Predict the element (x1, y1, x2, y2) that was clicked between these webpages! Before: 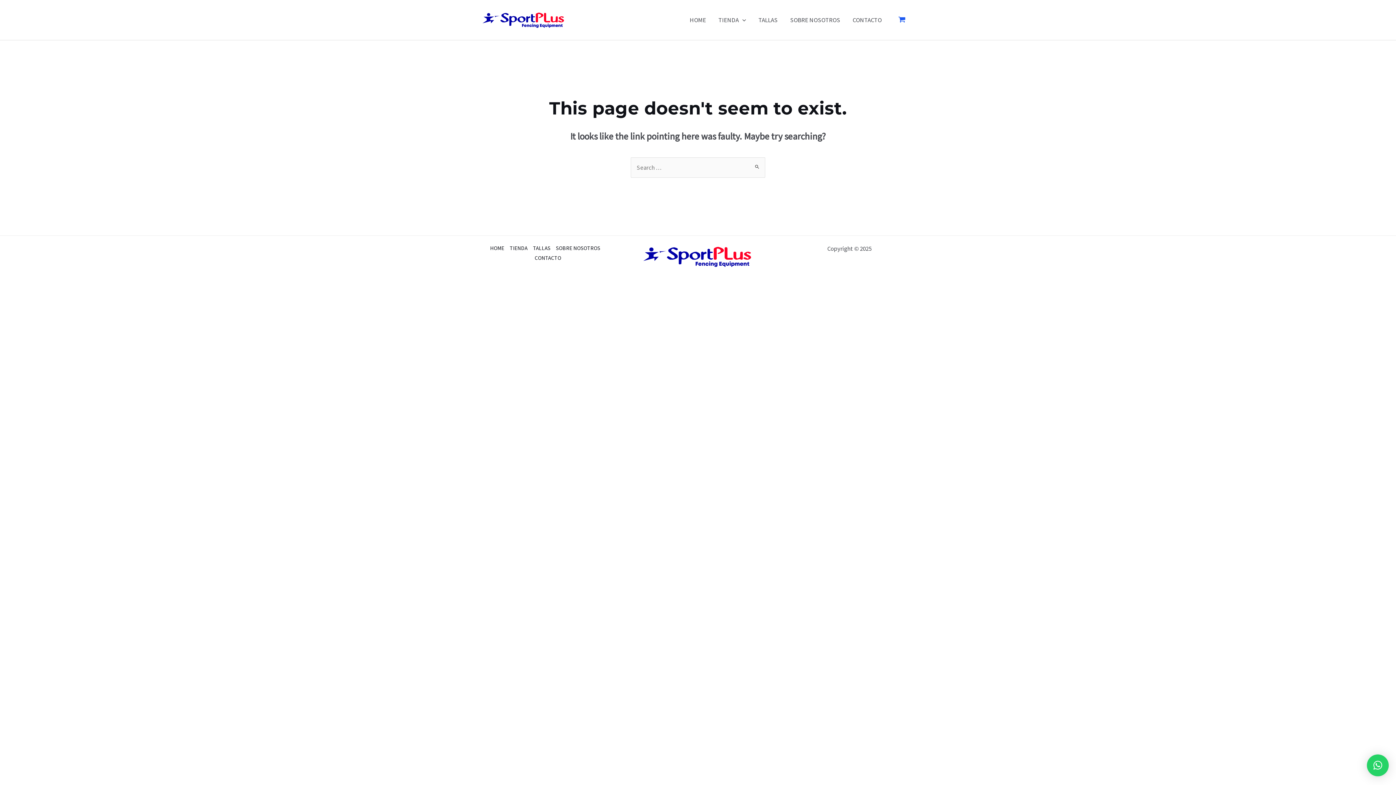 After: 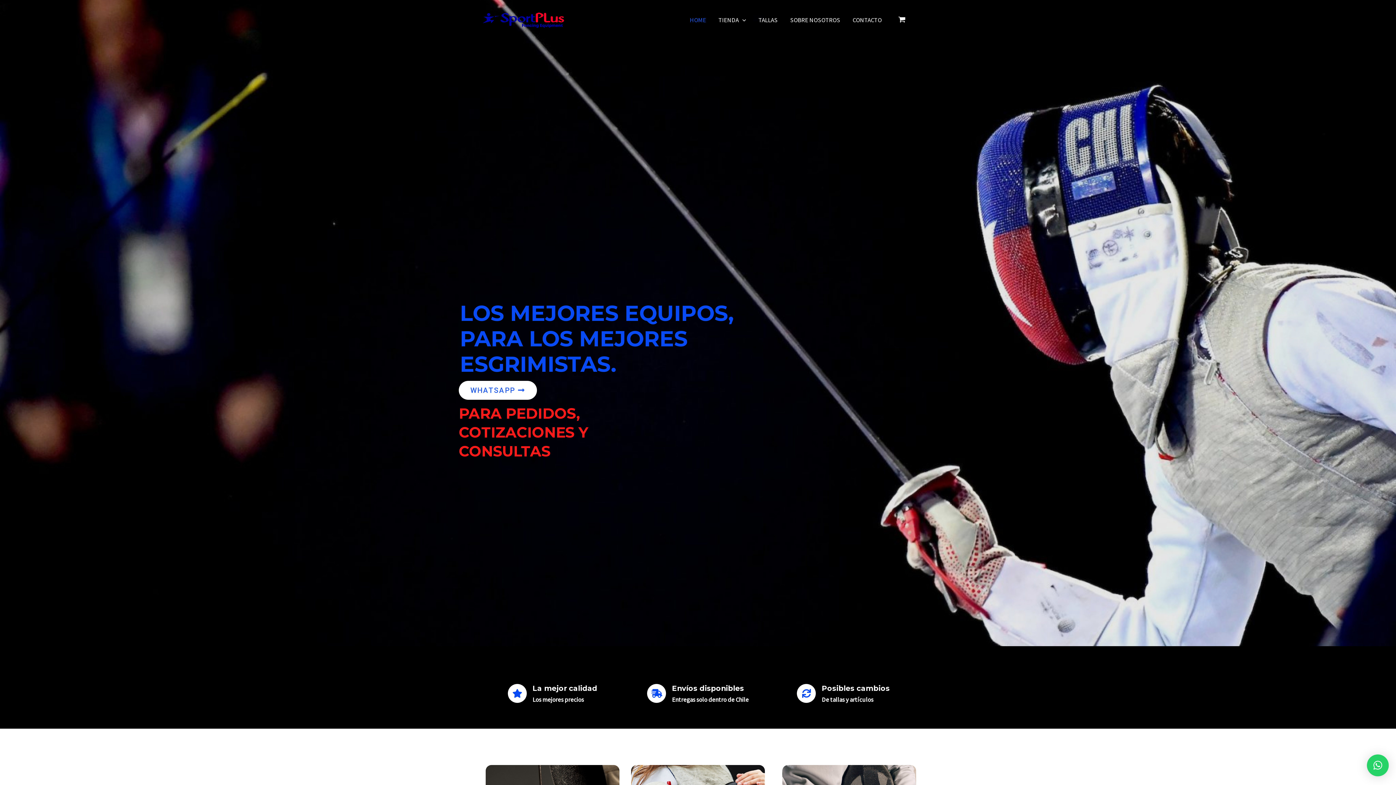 Action: bbox: (480, 15, 568, 23)